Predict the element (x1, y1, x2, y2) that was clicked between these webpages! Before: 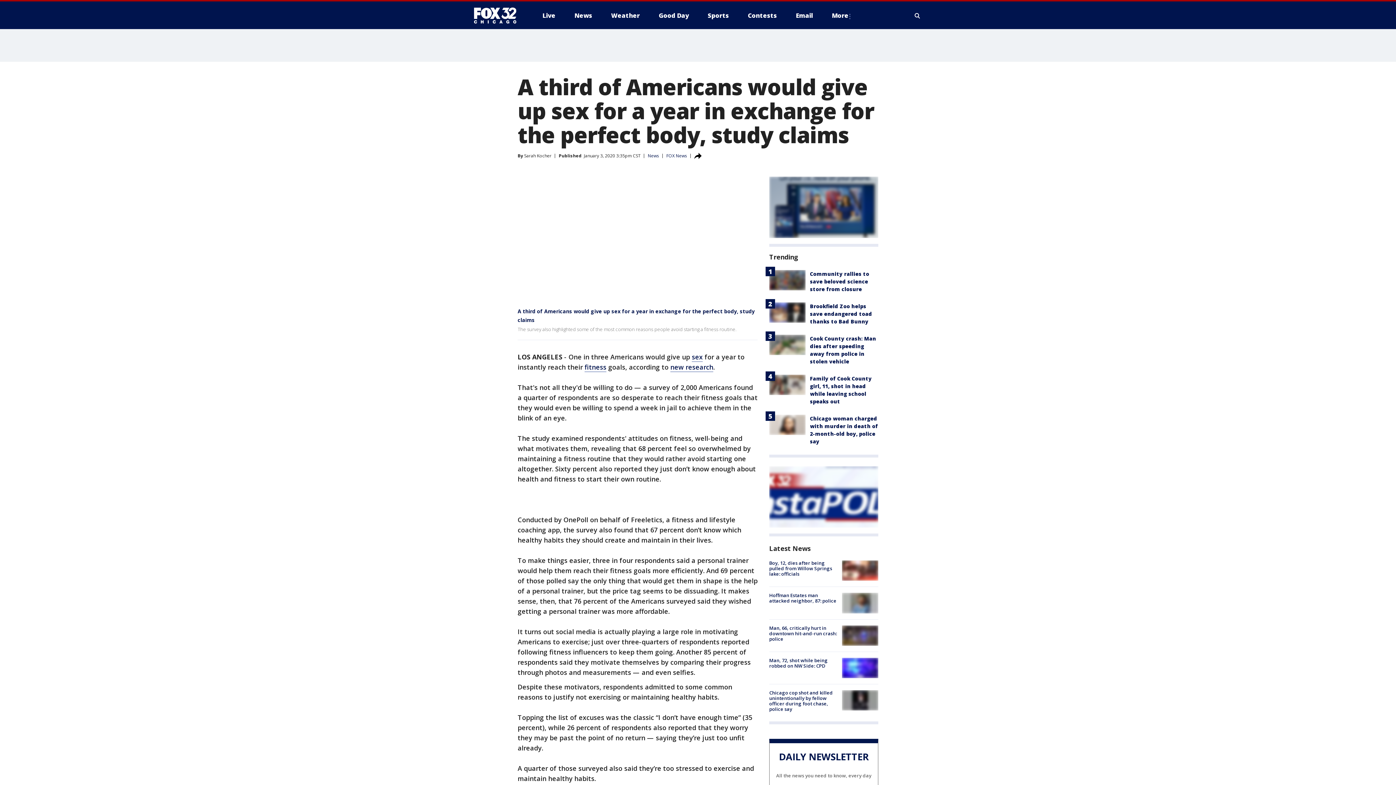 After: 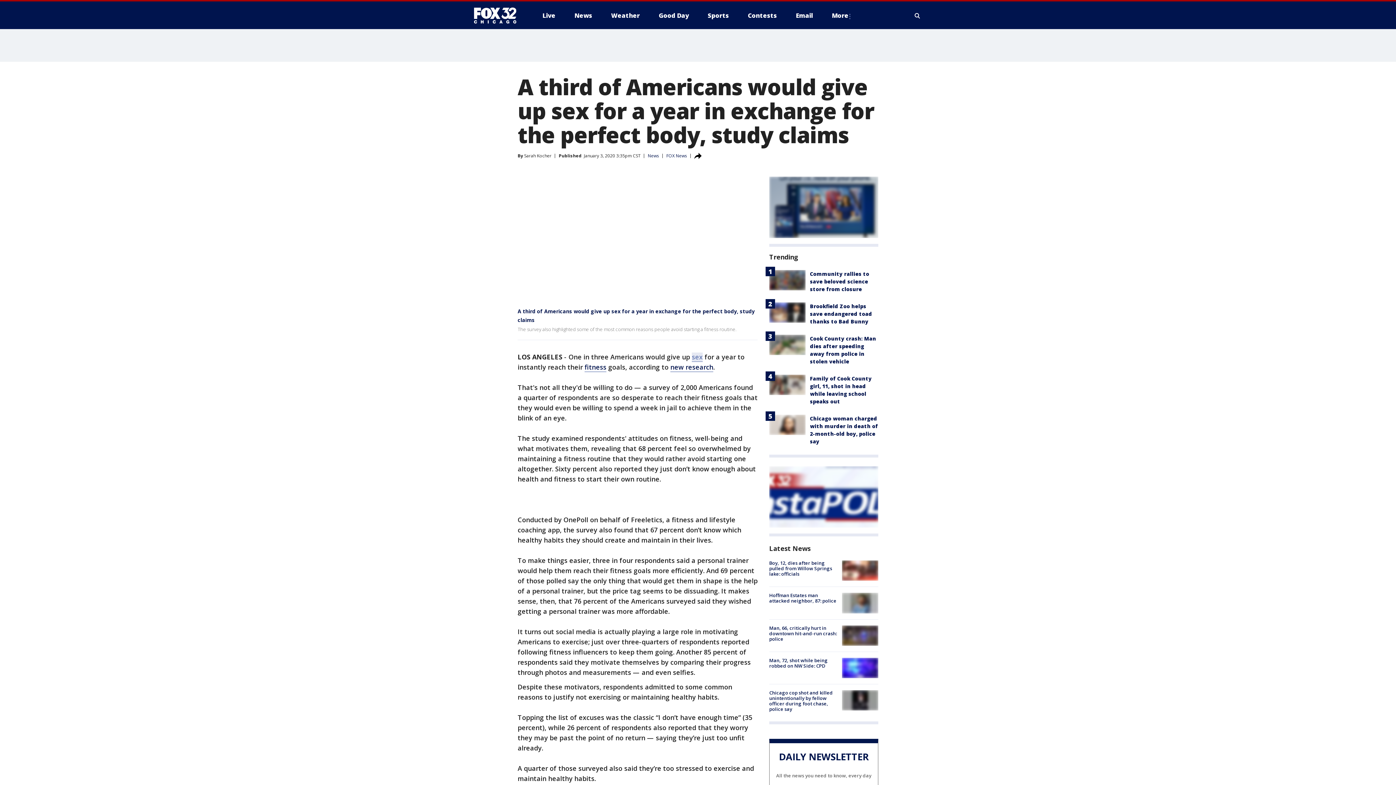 Action: bbox: (692, 352, 702, 362) label: sex